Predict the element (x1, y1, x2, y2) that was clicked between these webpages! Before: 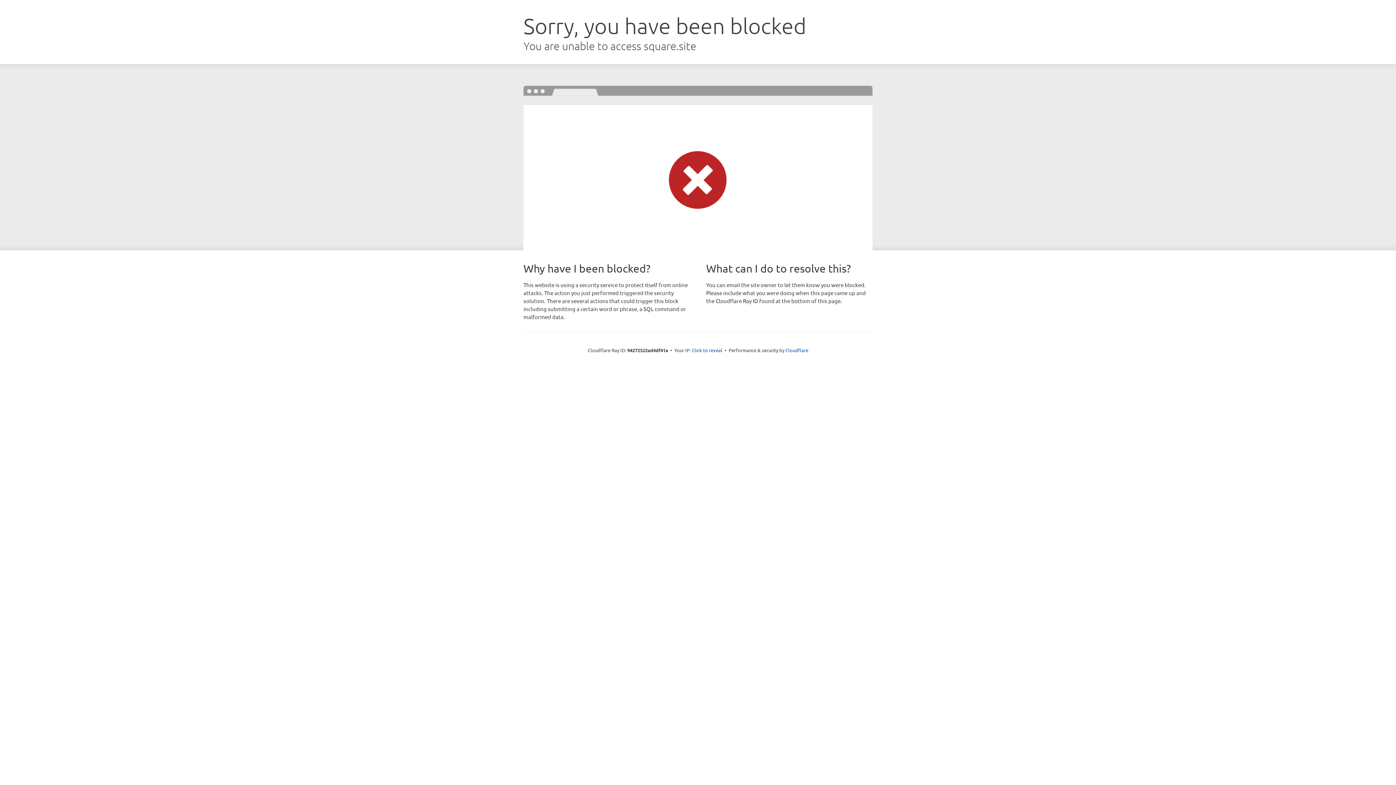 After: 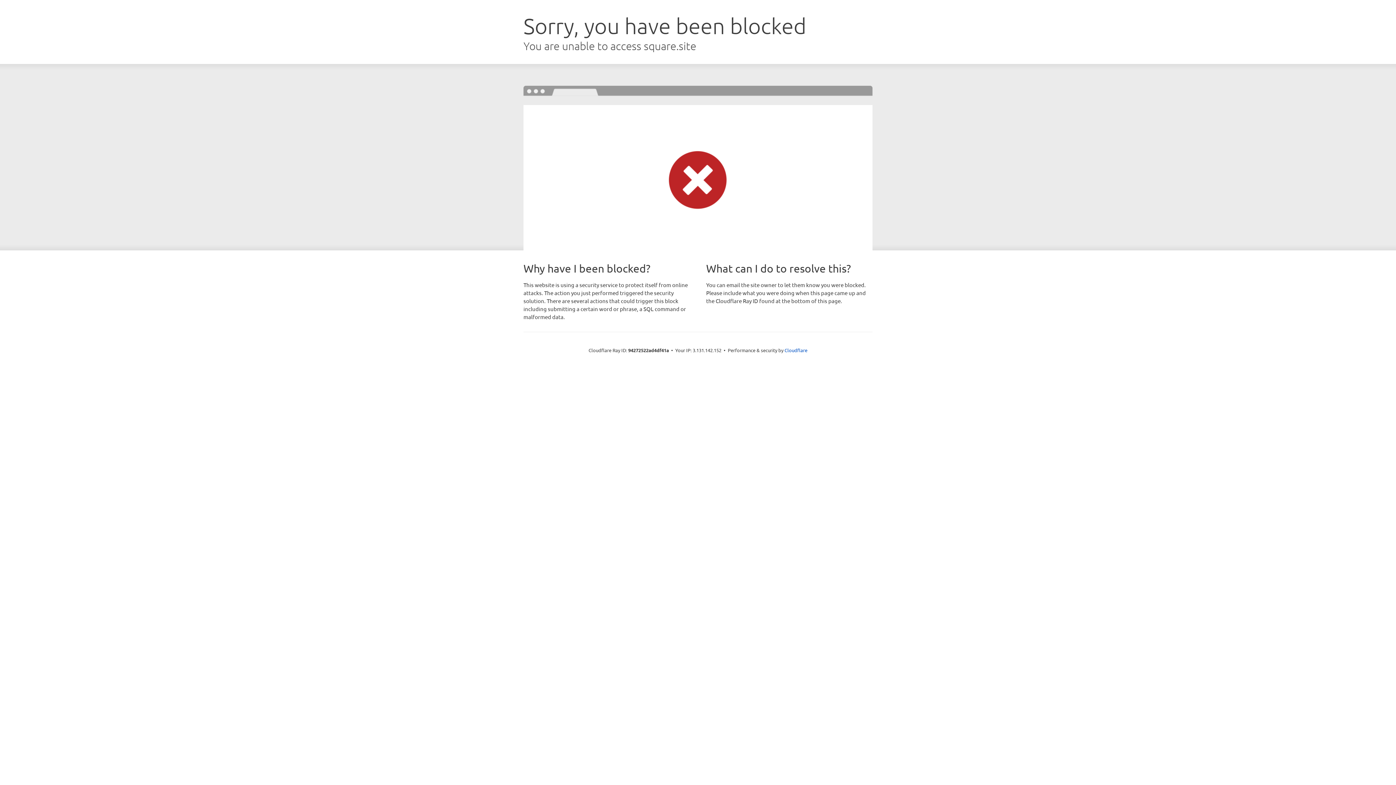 Action: bbox: (692, 346, 722, 353) label: Click to reveal